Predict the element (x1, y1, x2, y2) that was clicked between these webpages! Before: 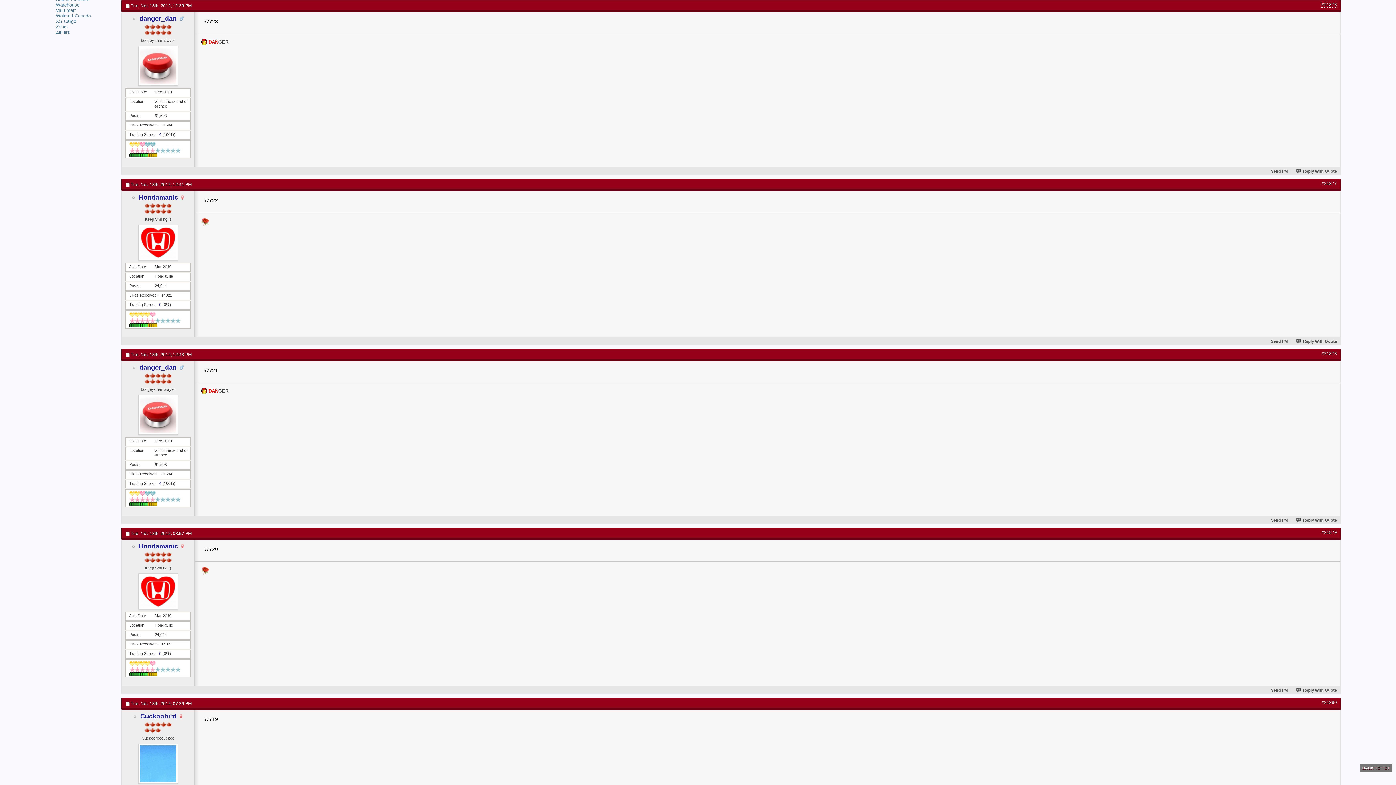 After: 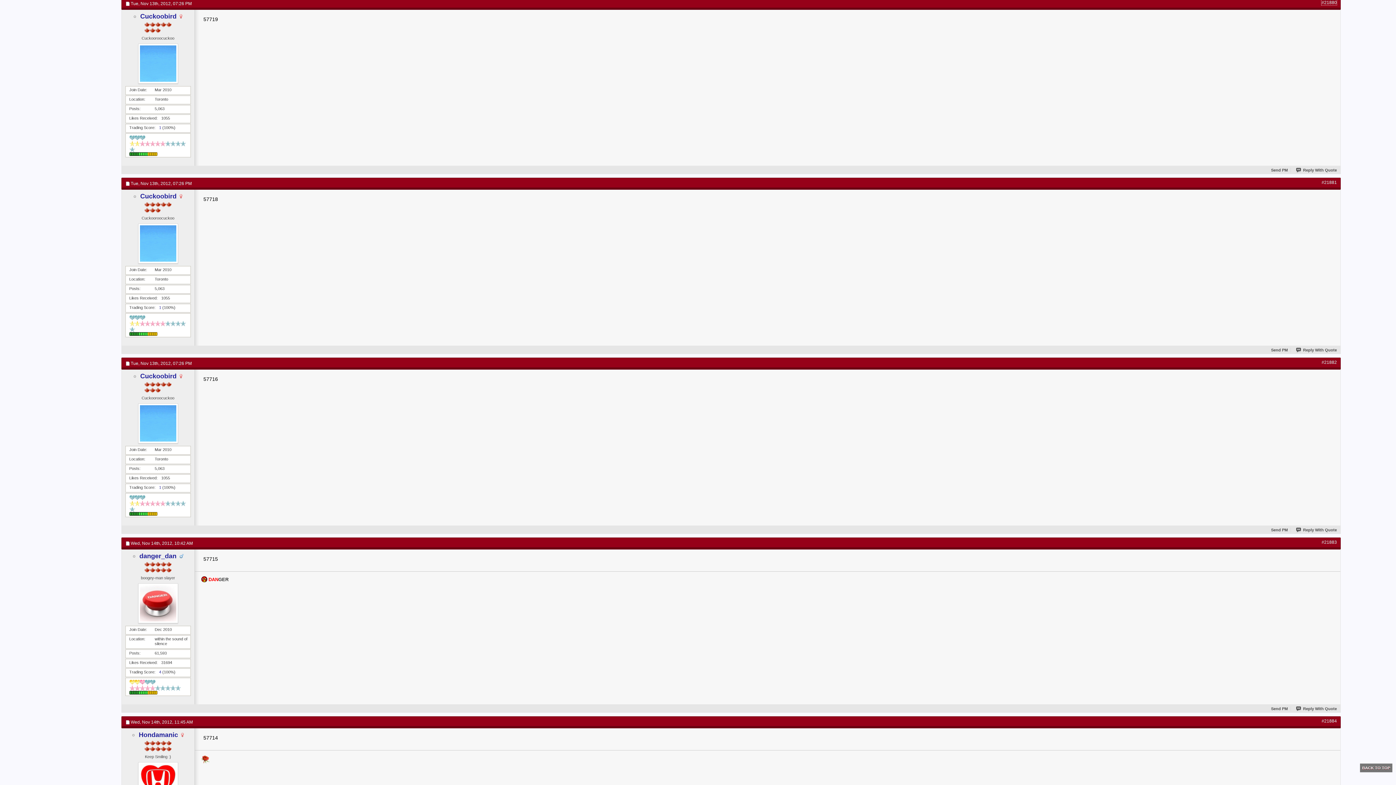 Action: bbox: (1321, 700, 1337, 705) label: #21880